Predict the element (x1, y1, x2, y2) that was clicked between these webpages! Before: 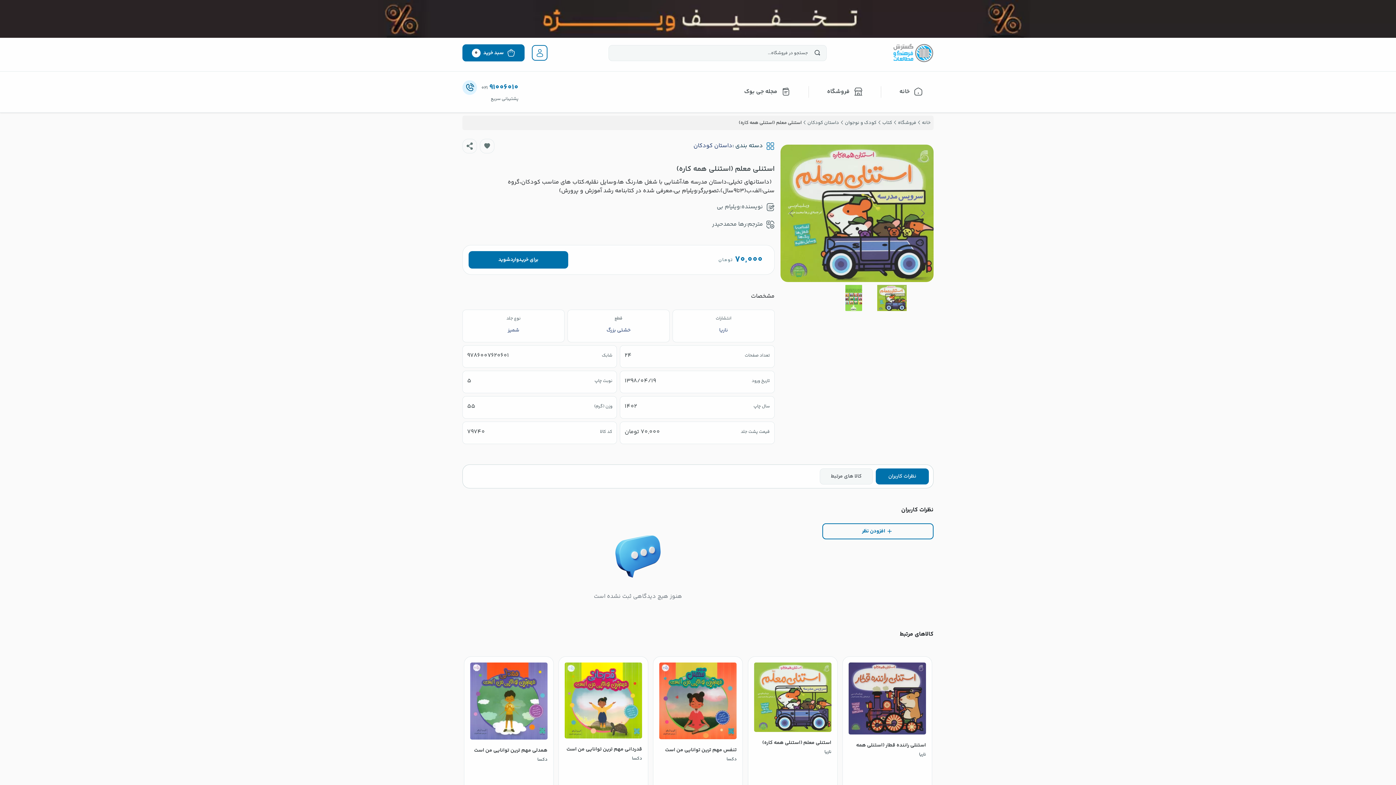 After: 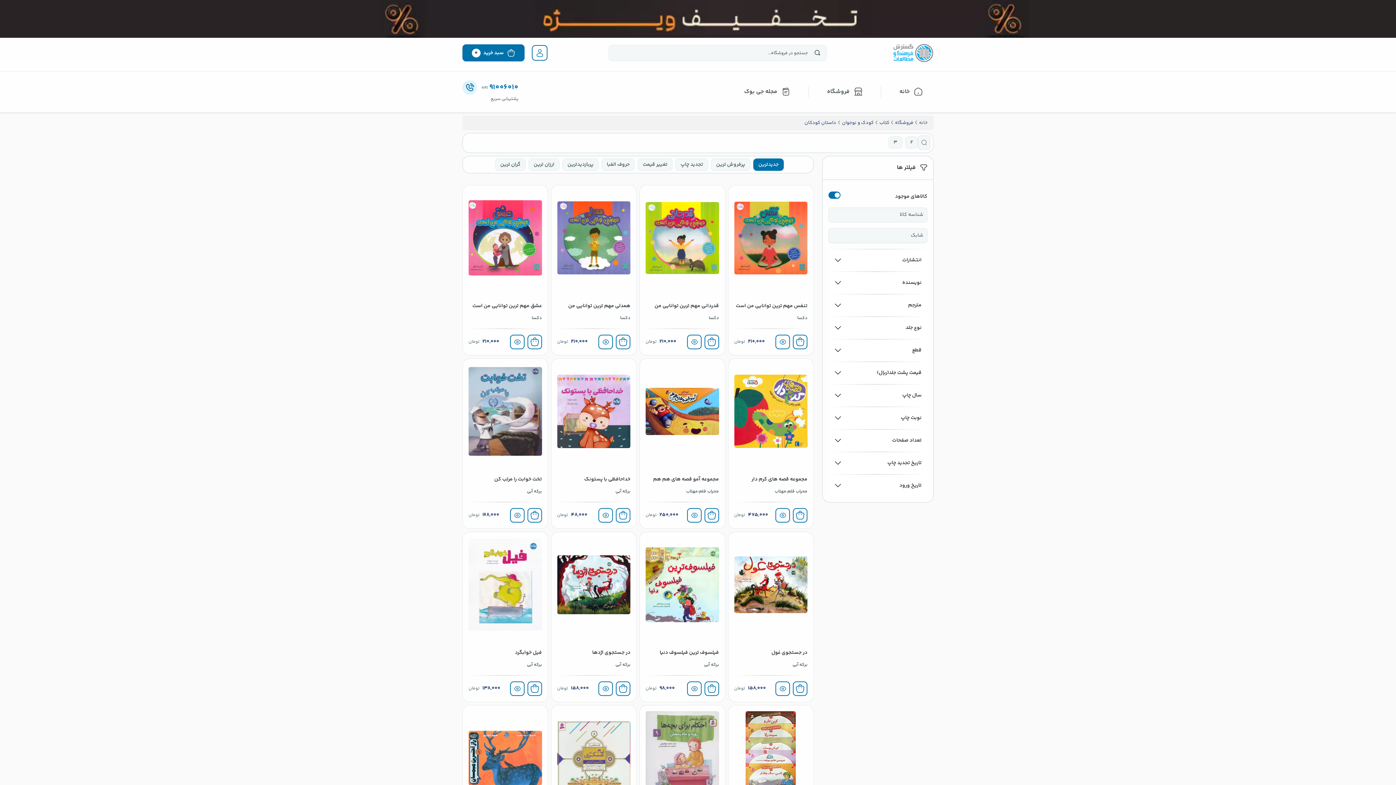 Action: bbox: (1343, 174, 1378, 181) label: داستان کودکان